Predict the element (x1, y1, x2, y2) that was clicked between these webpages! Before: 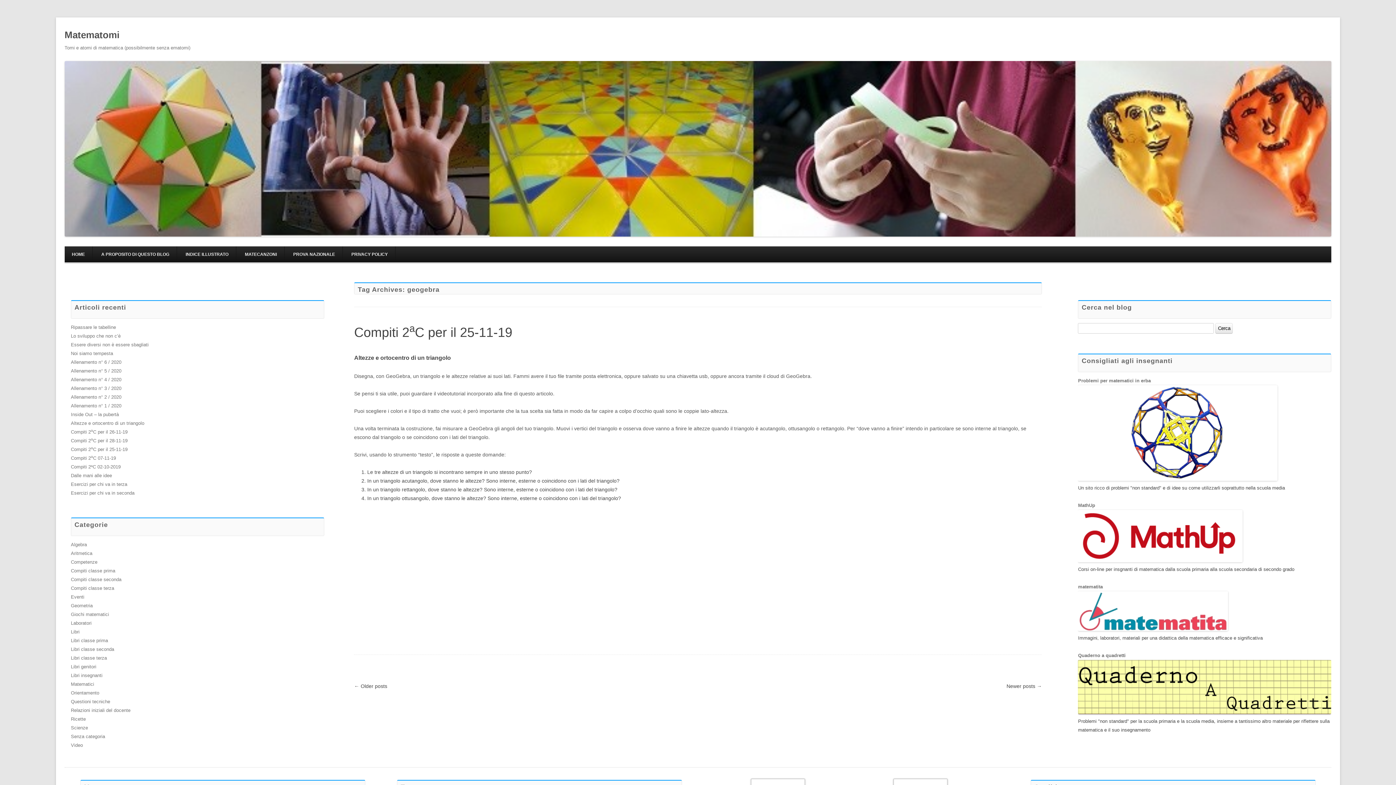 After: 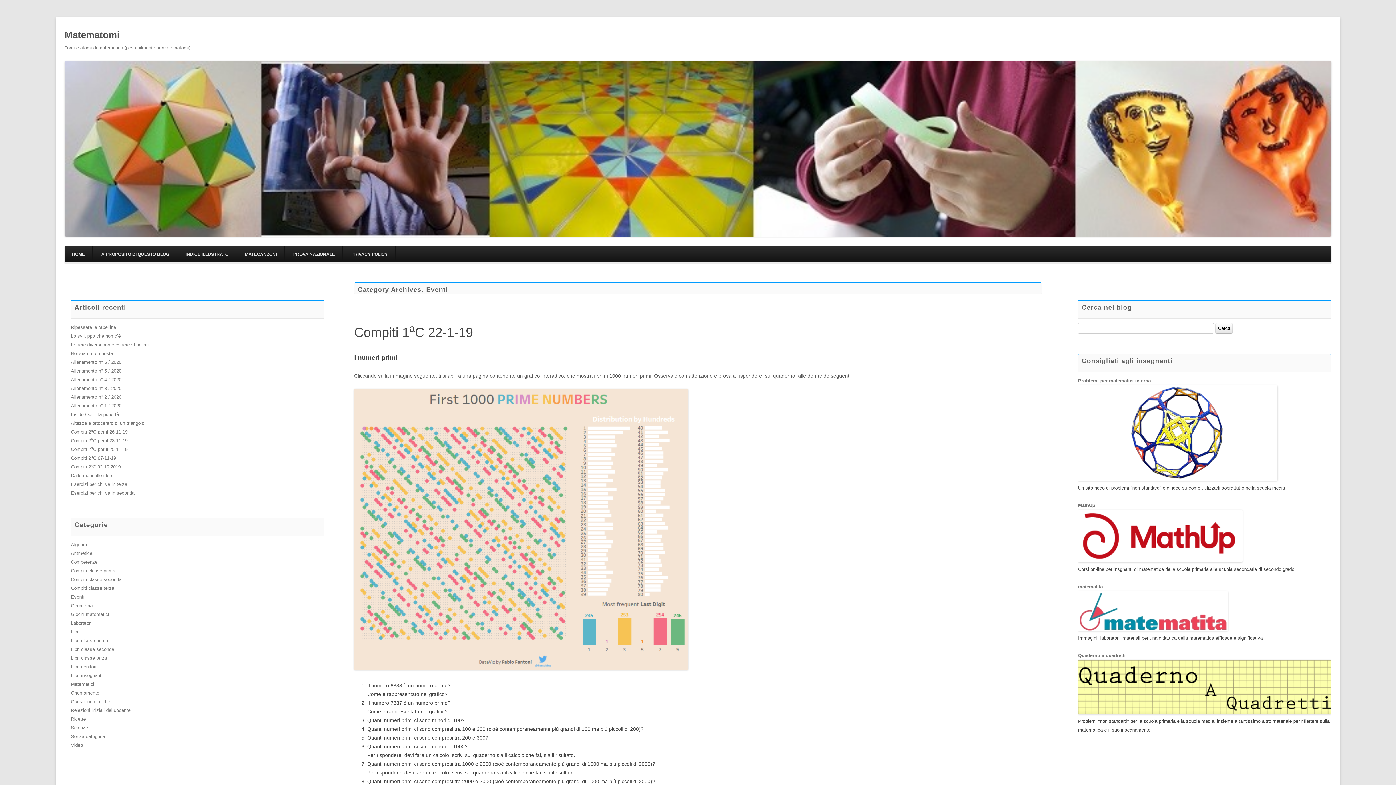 Action: label: Eventi bbox: (70, 594, 84, 600)